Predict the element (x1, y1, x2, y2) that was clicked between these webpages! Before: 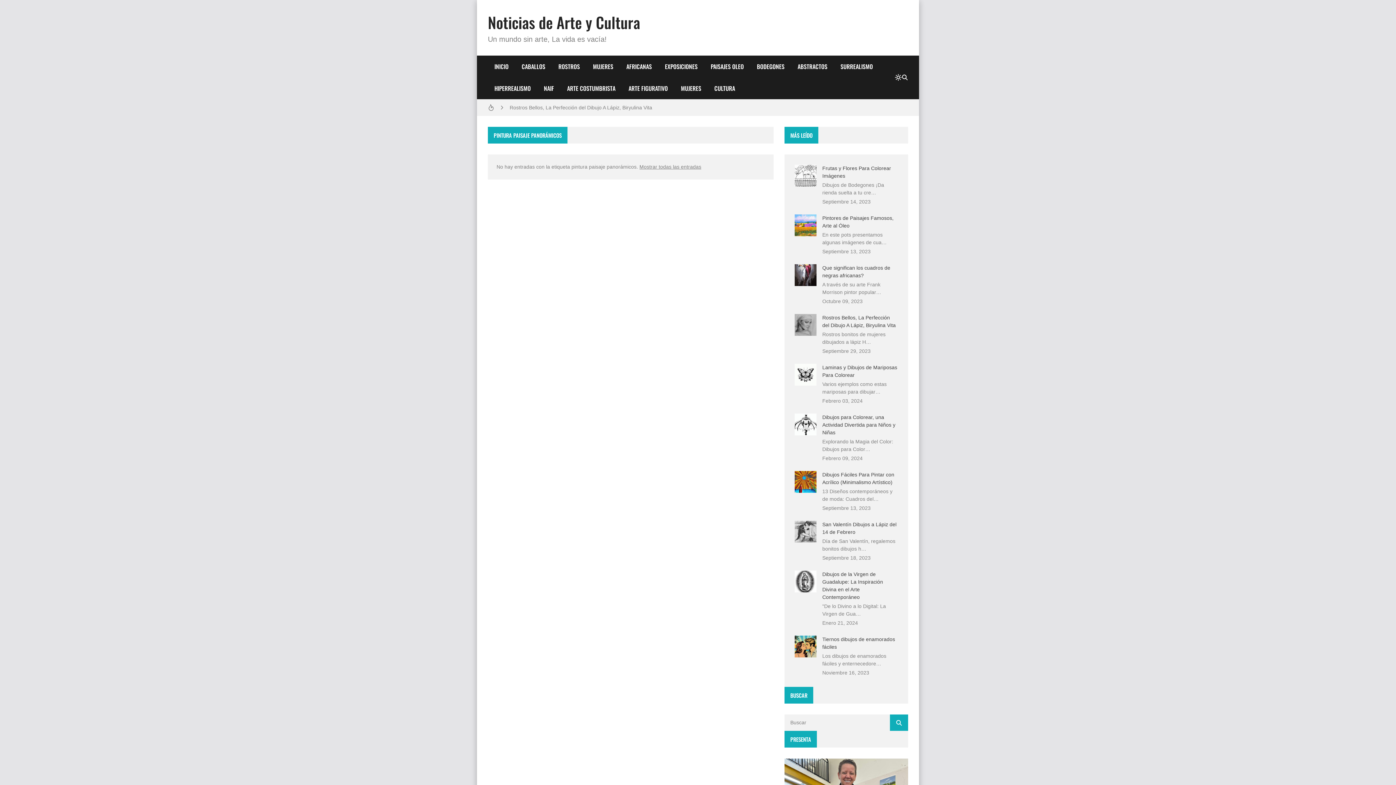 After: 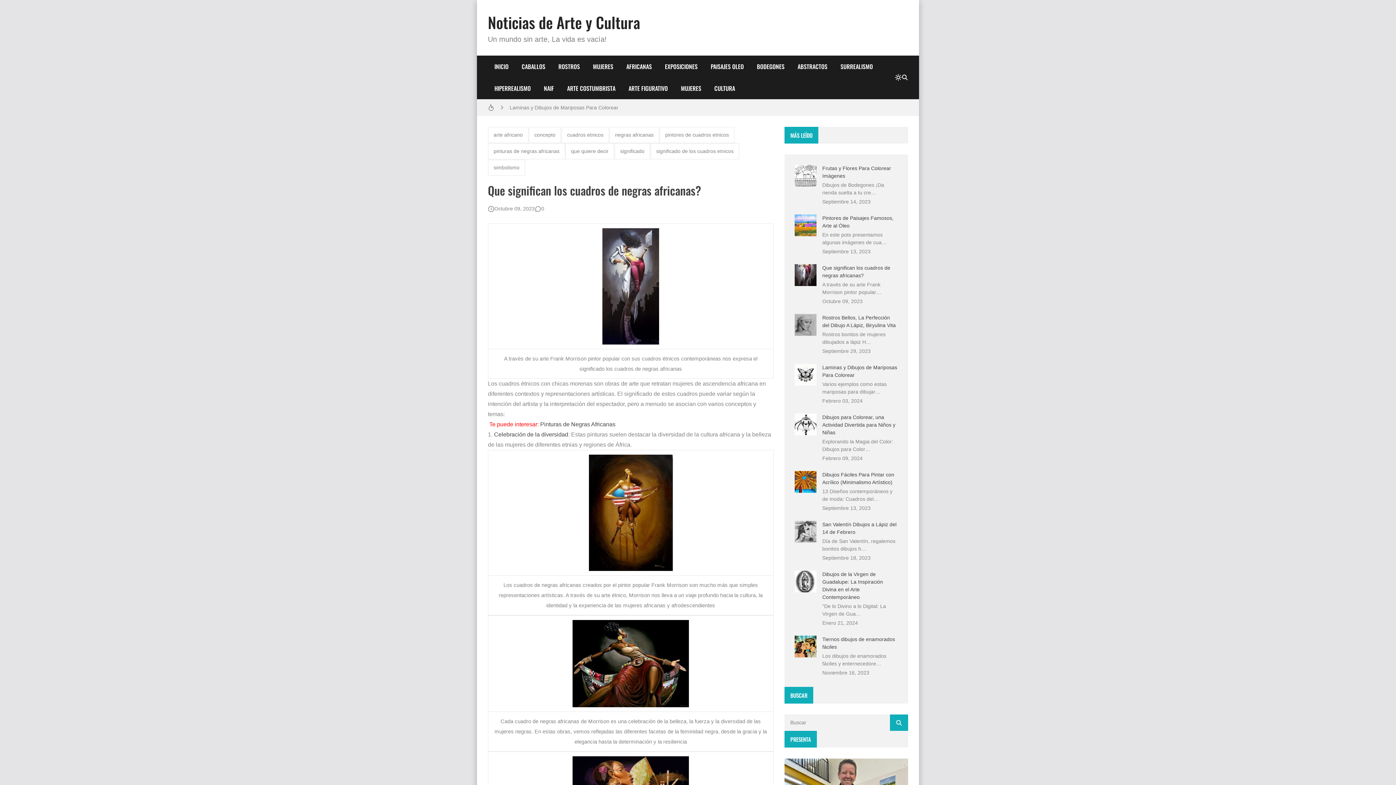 Action: bbox: (794, 264, 816, 286)